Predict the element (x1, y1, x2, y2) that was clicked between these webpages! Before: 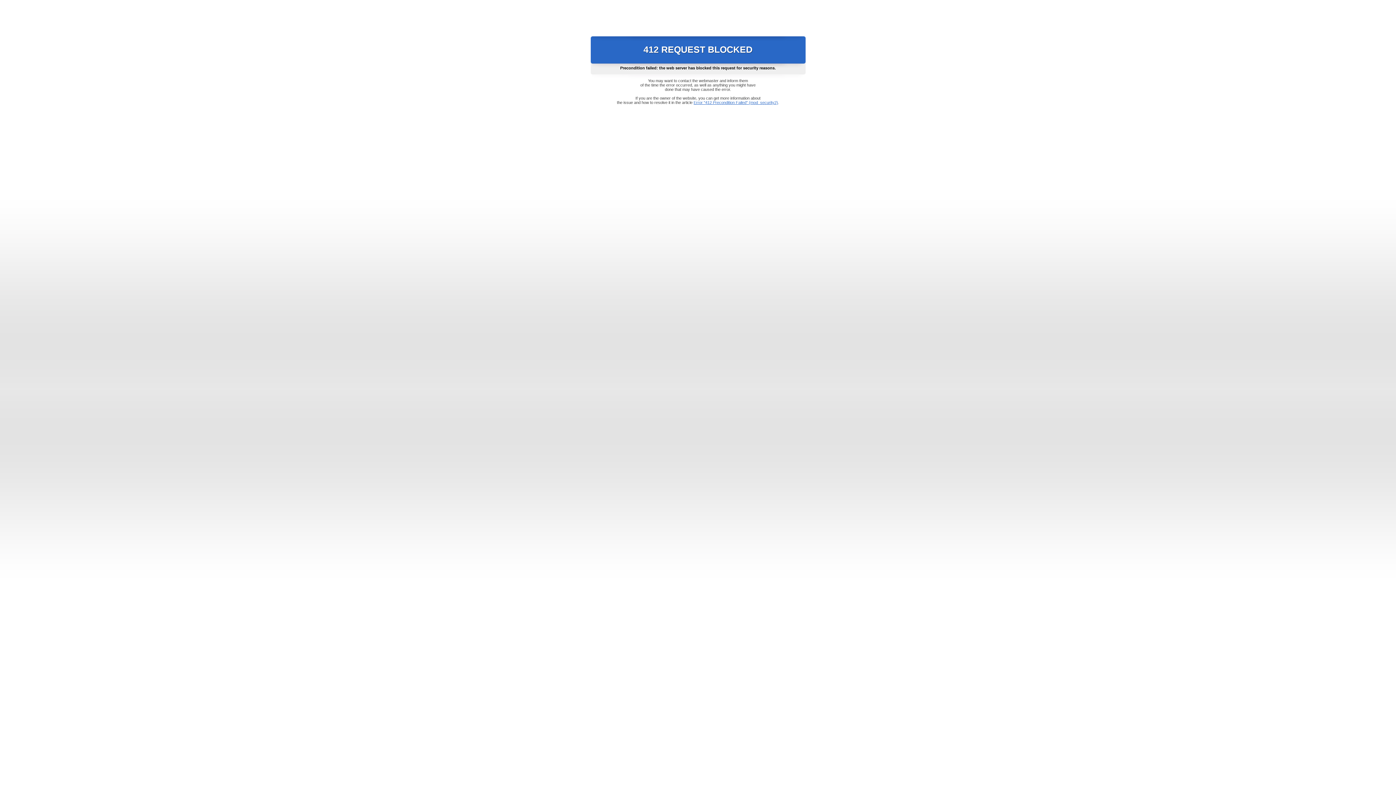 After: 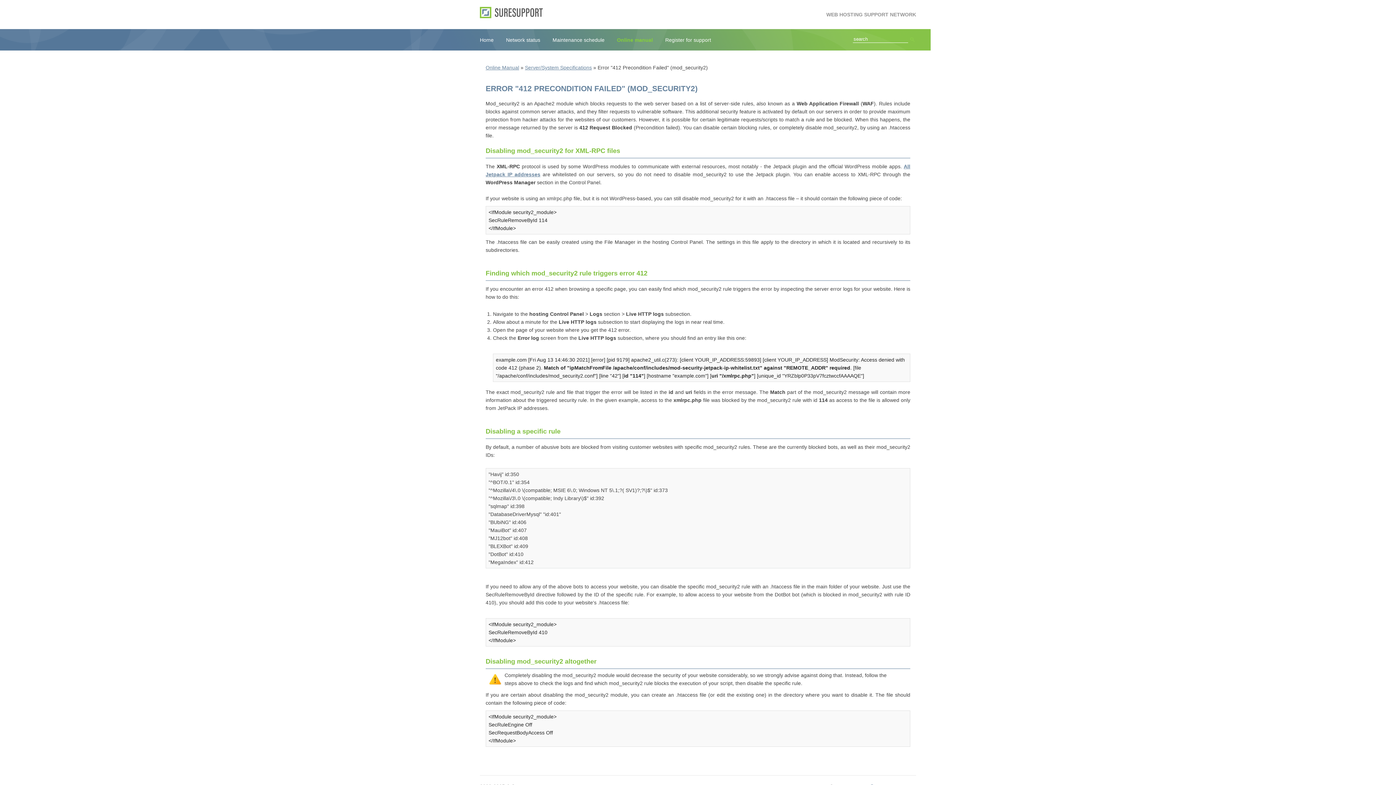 Action: label: Error "412 Precondition Failed" (mod_security2) bbox: (693, 100, 778, 104)